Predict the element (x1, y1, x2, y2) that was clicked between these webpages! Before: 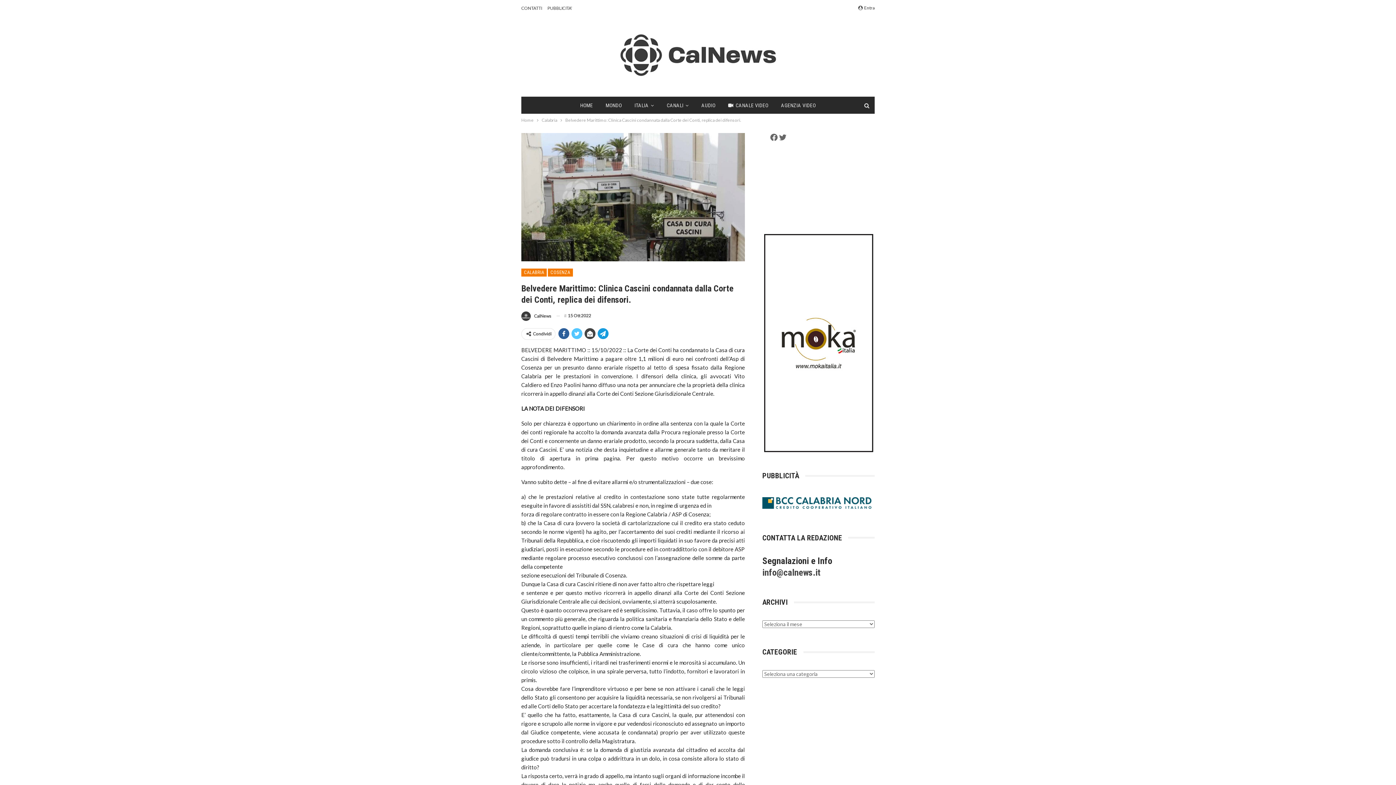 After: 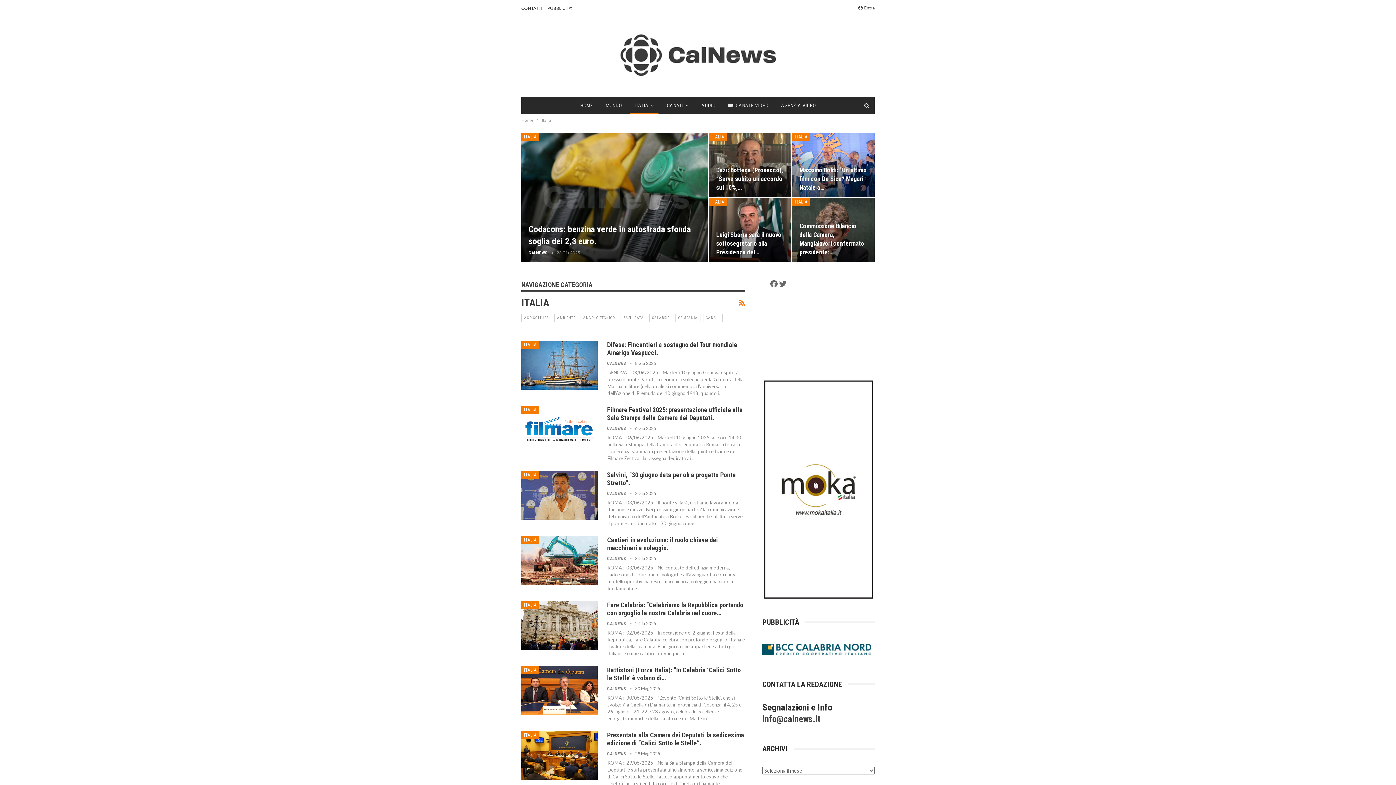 Action: label: ITALIA bbox: (630, 97, 658, 113)